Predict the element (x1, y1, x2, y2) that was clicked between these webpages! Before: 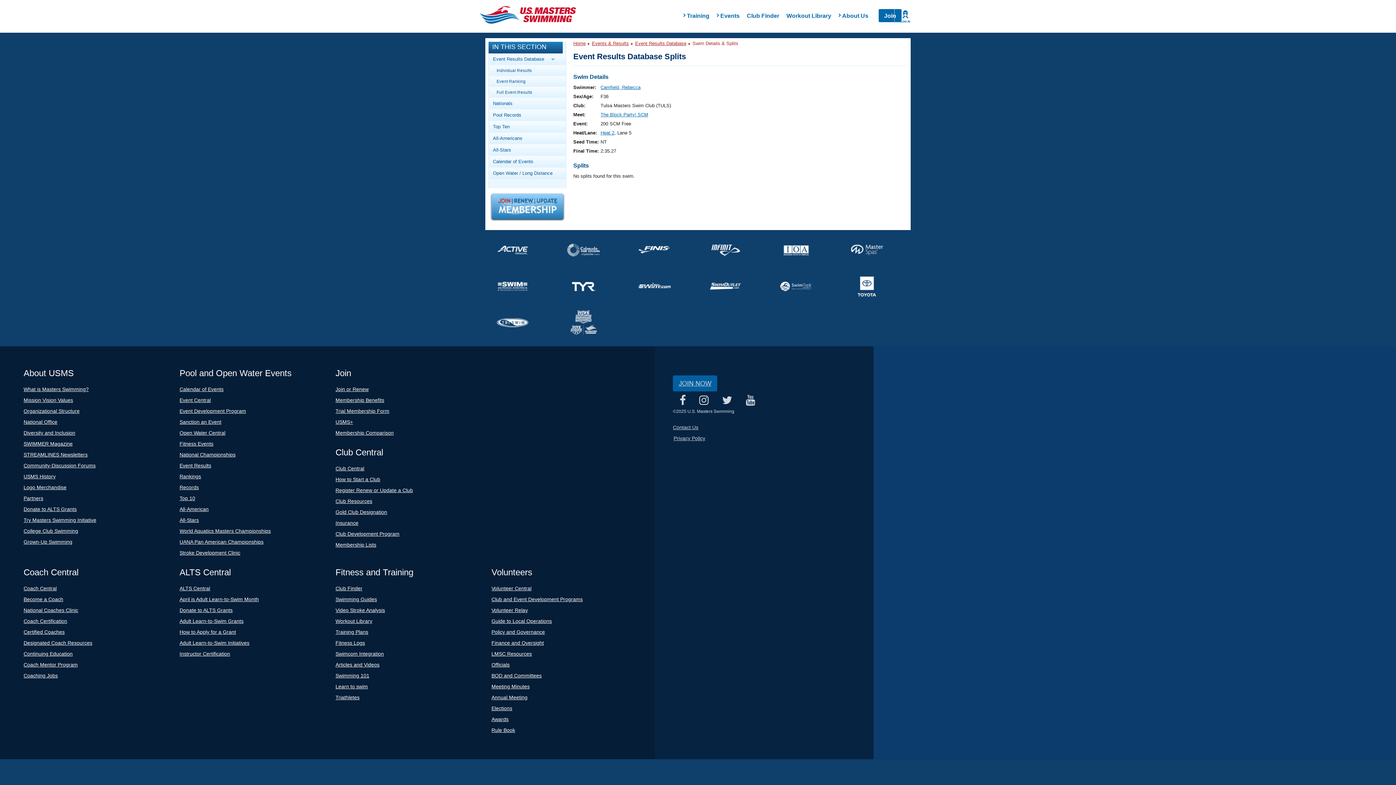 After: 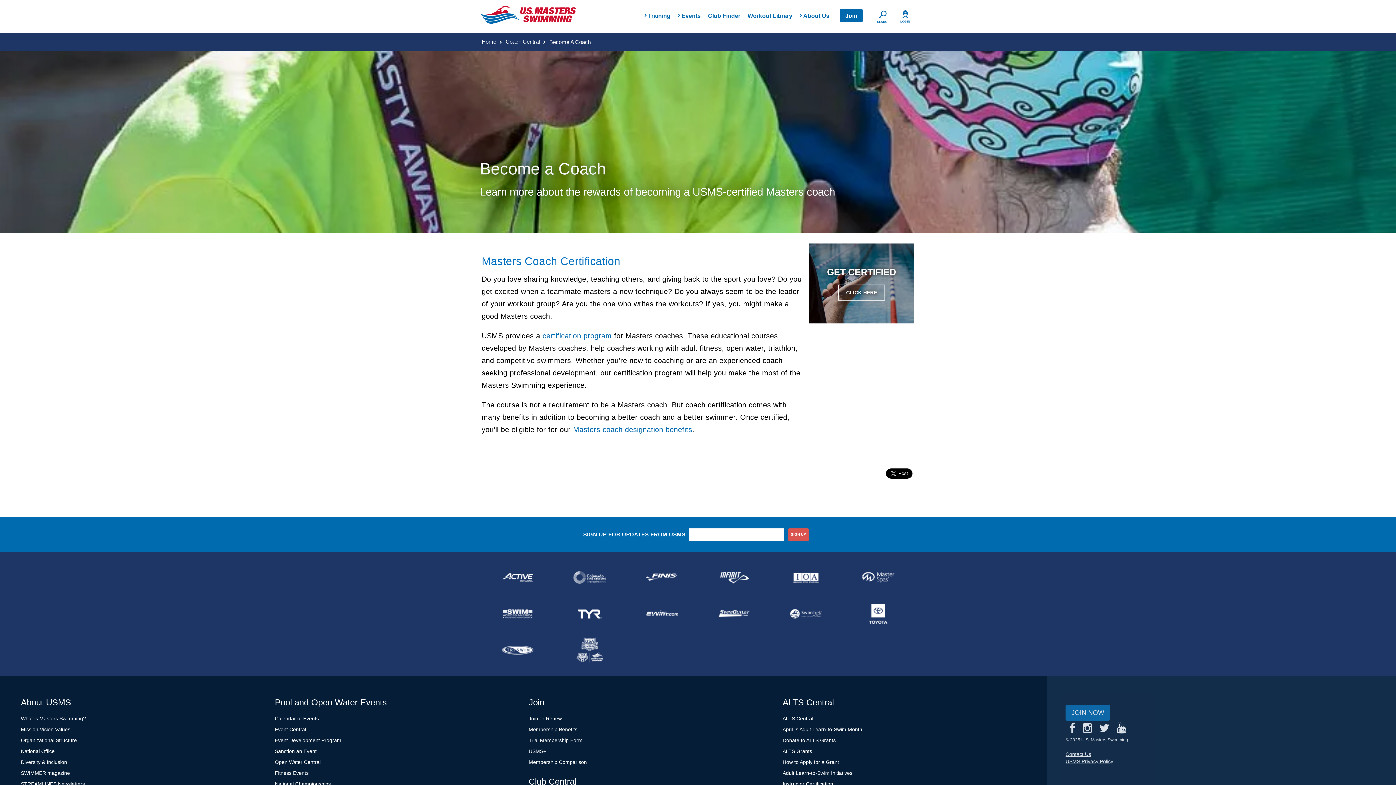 Action: bbox: (23, 596, 63, 602) label: Become a Coach